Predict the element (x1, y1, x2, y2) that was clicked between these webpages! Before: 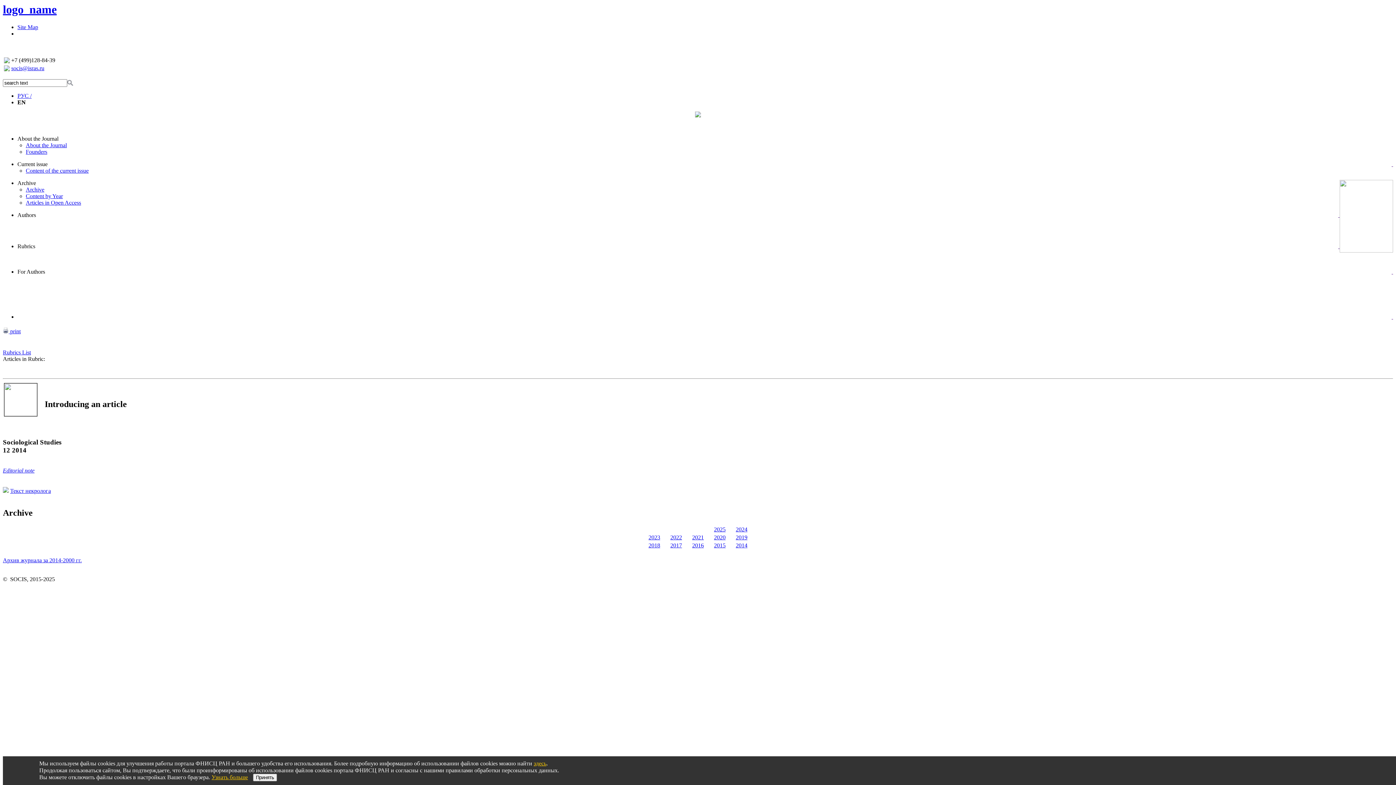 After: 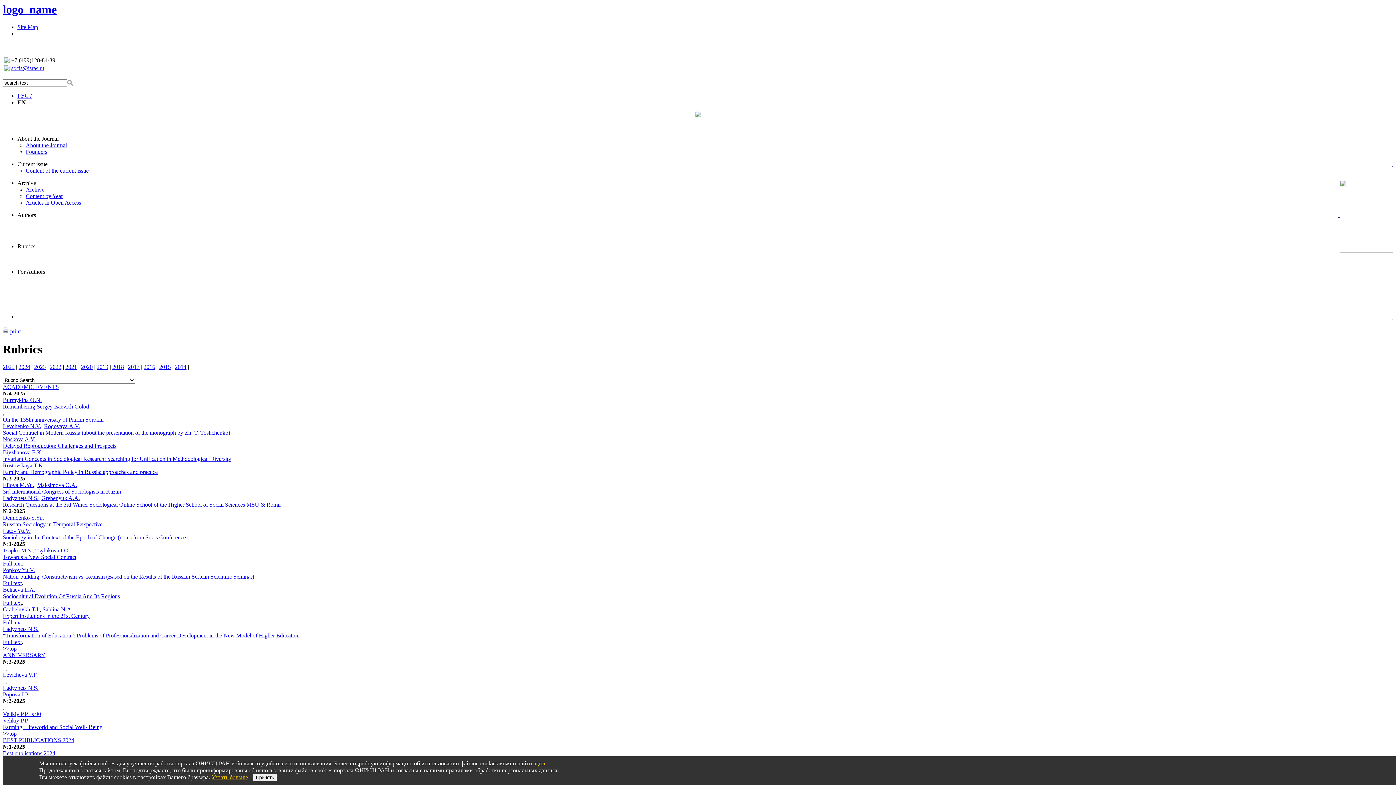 Action: bbox: (17, 243, 35, 249) label: Rubrics